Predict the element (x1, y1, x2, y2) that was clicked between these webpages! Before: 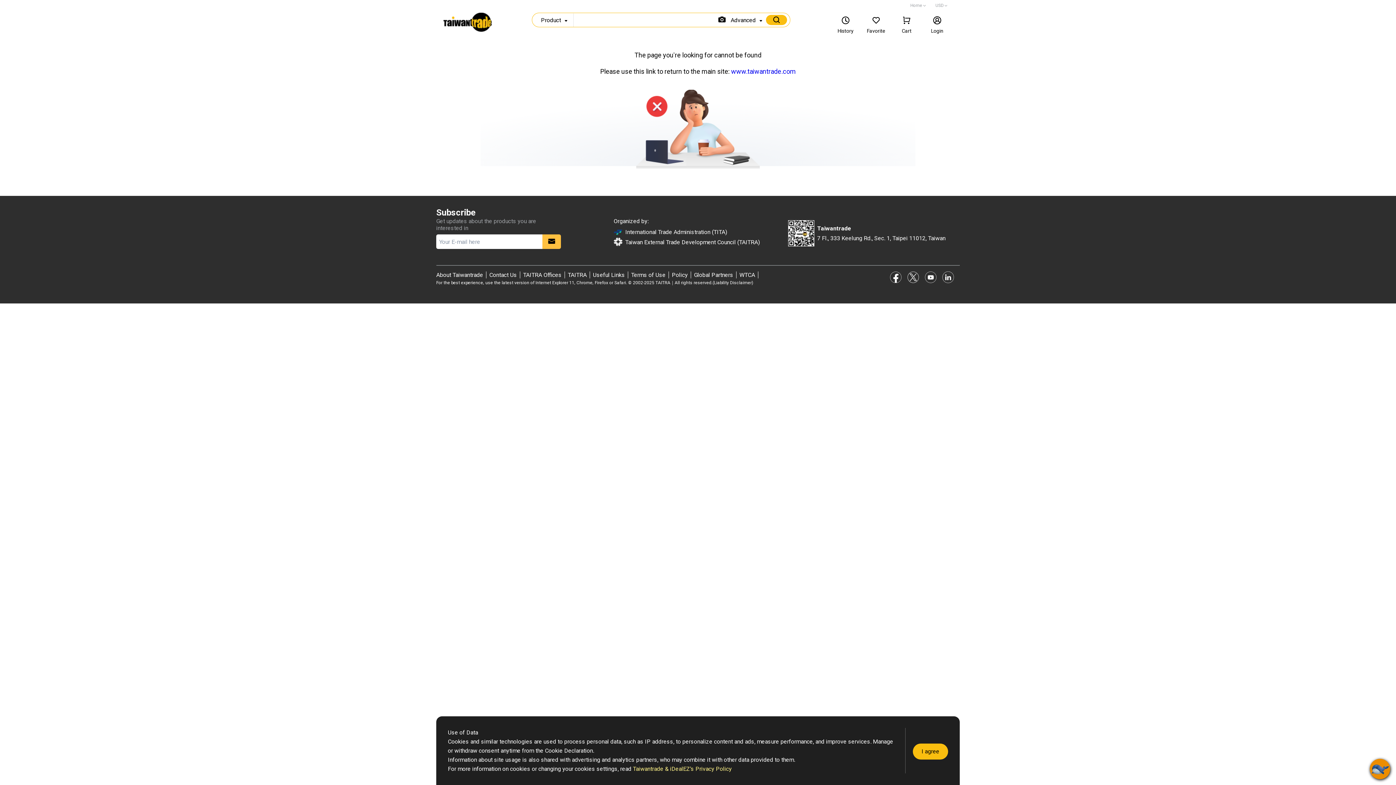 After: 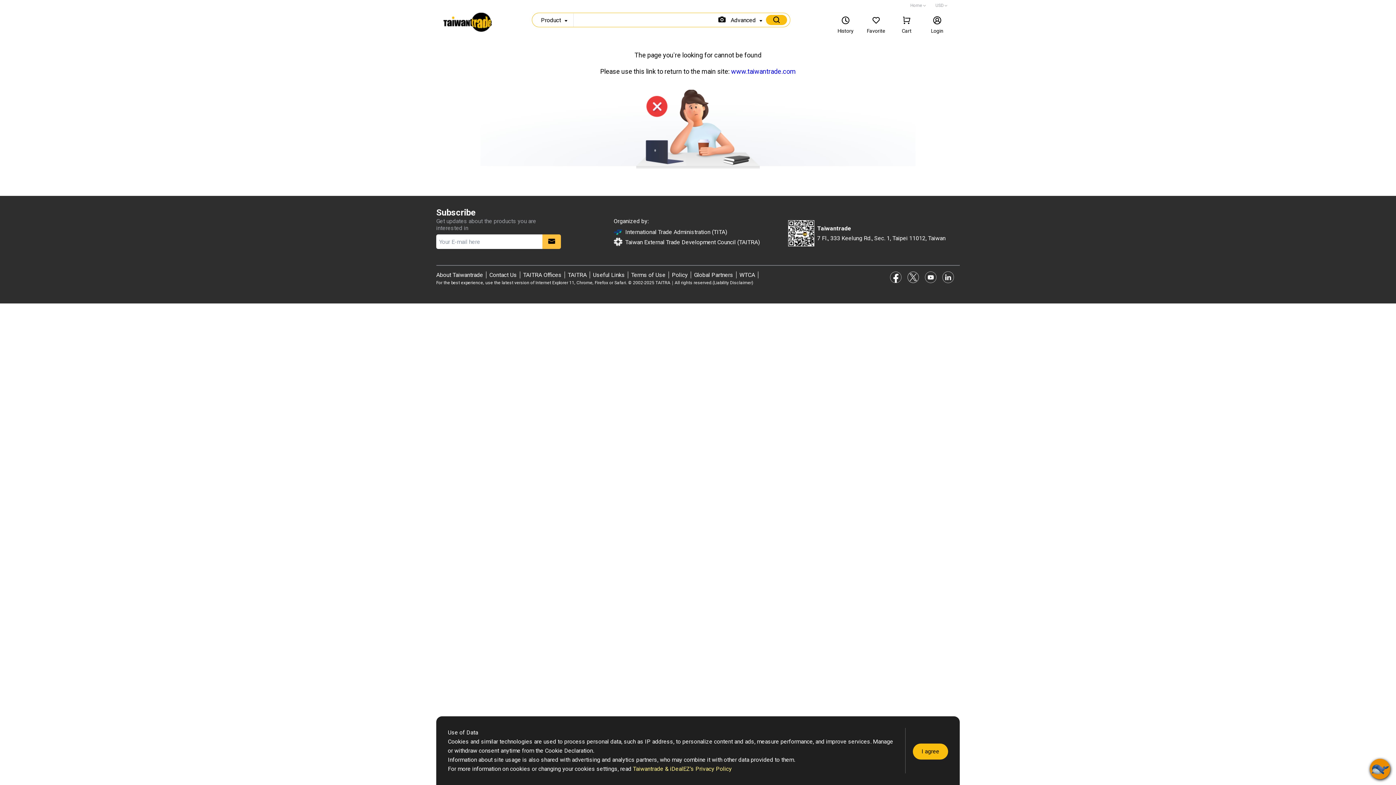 Action: bbox: (694, 271, 733, 278) label: Global Partners